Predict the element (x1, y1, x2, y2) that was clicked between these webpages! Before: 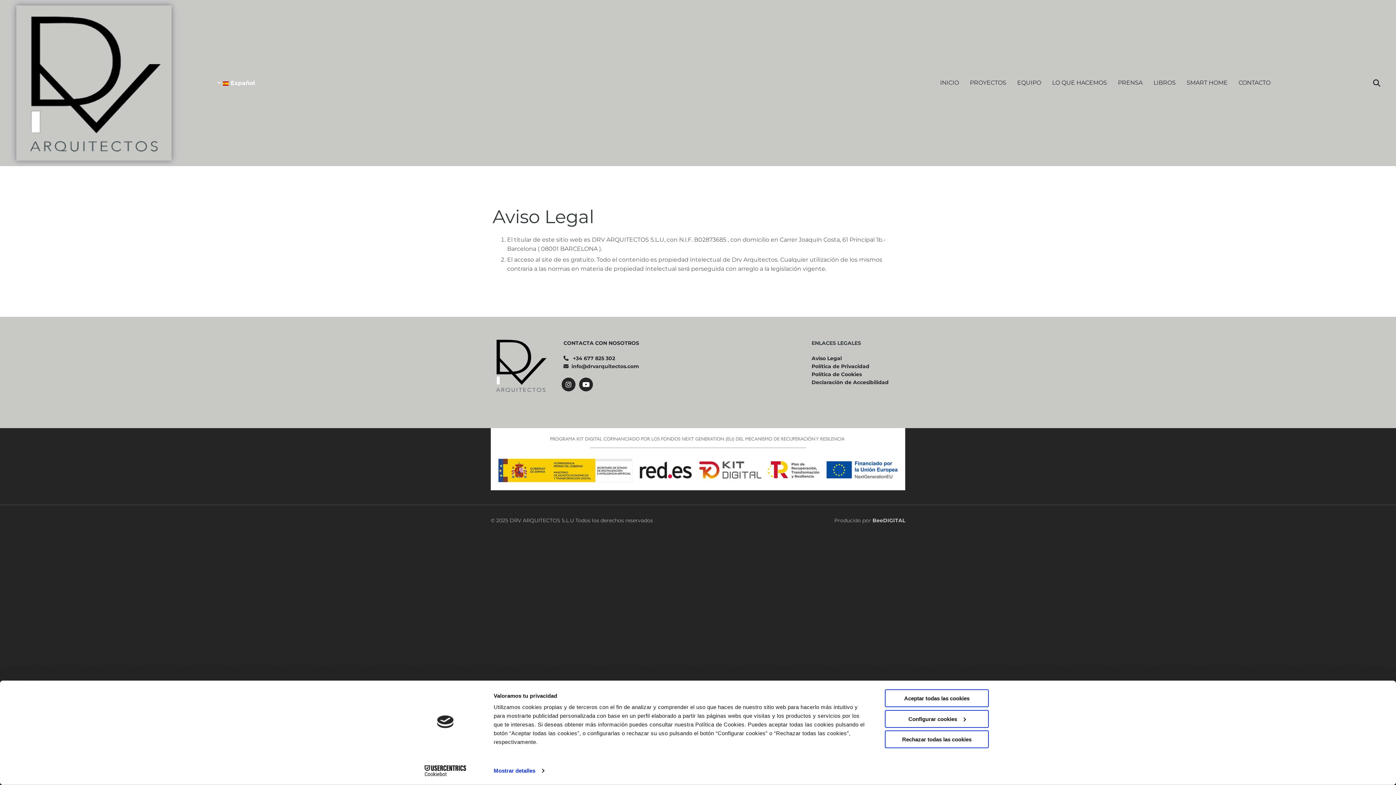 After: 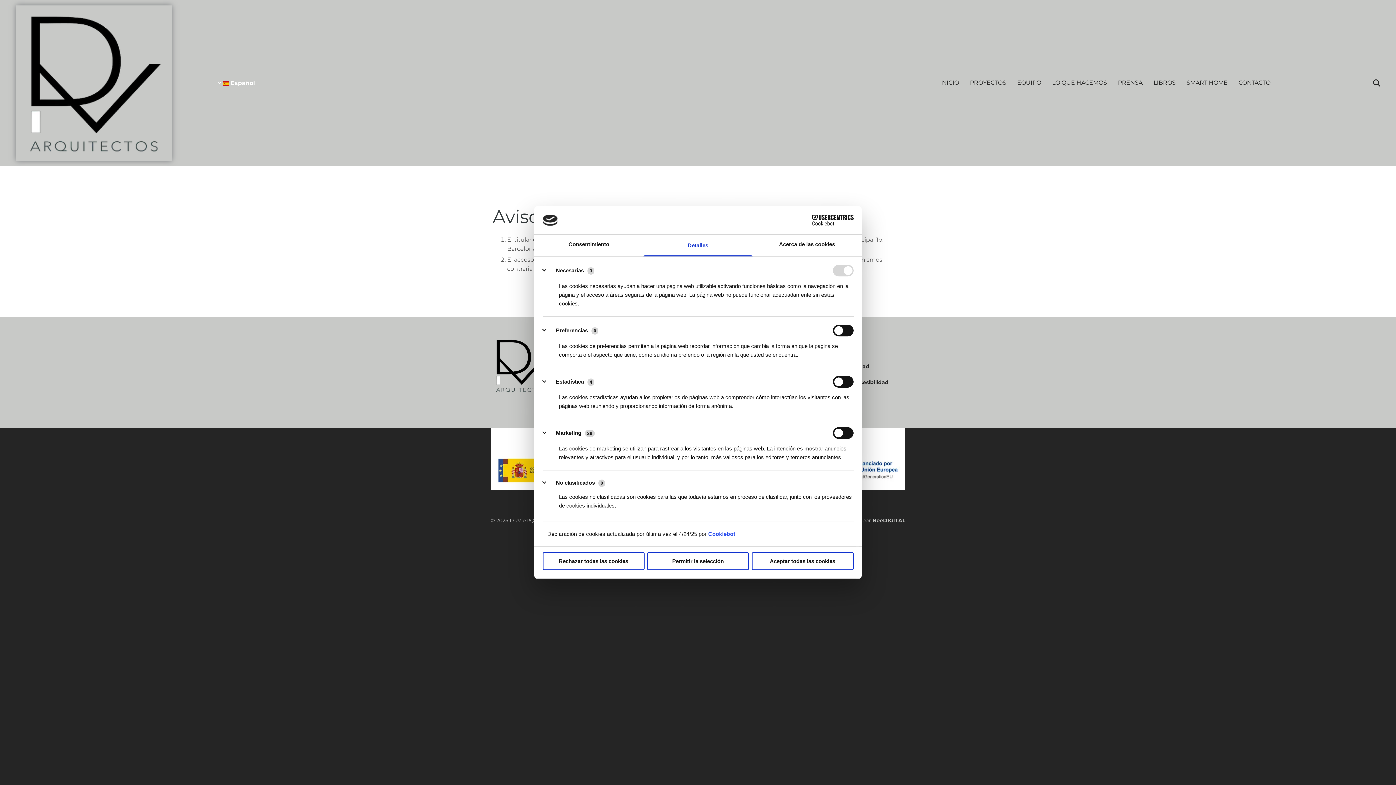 Action: label: Mostrar detalles bbox: (493, 765, 544, 776)